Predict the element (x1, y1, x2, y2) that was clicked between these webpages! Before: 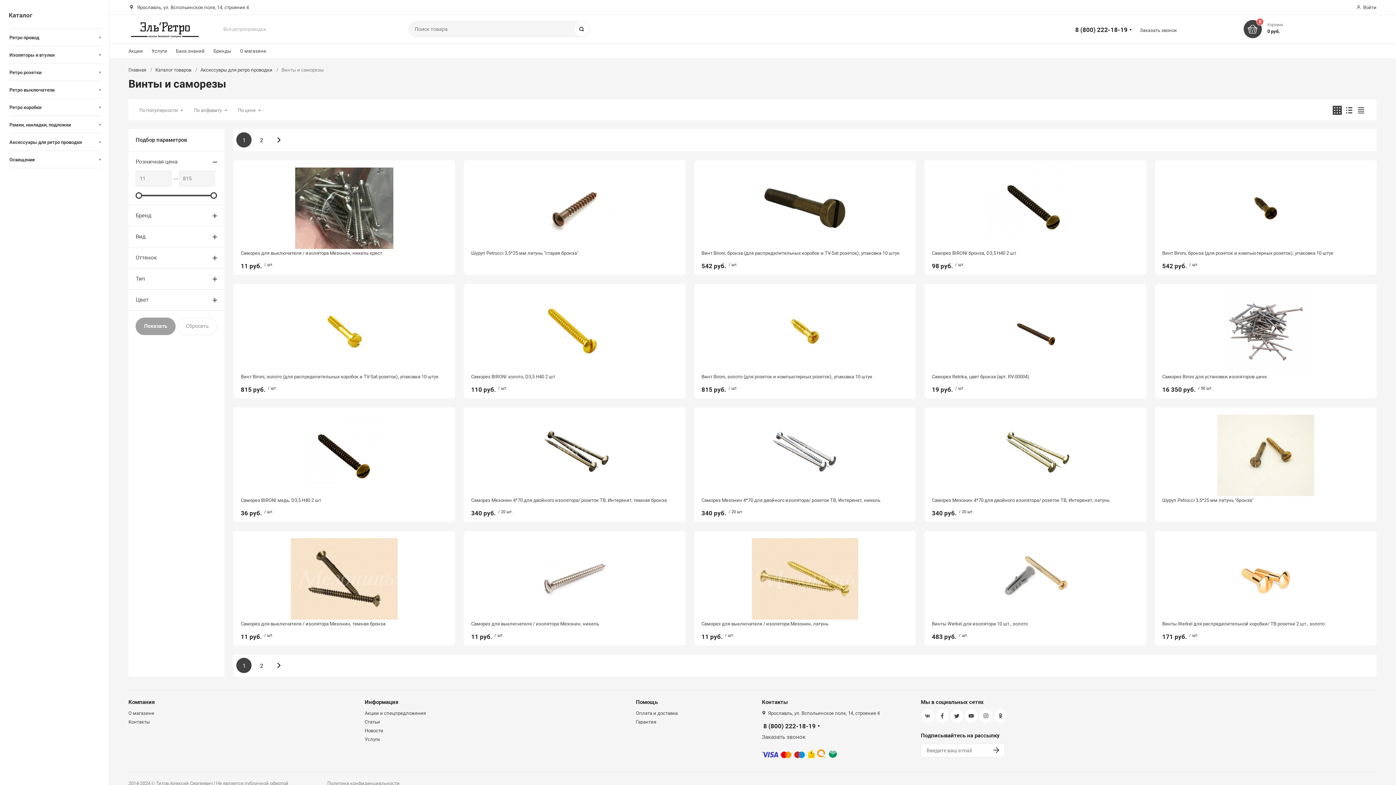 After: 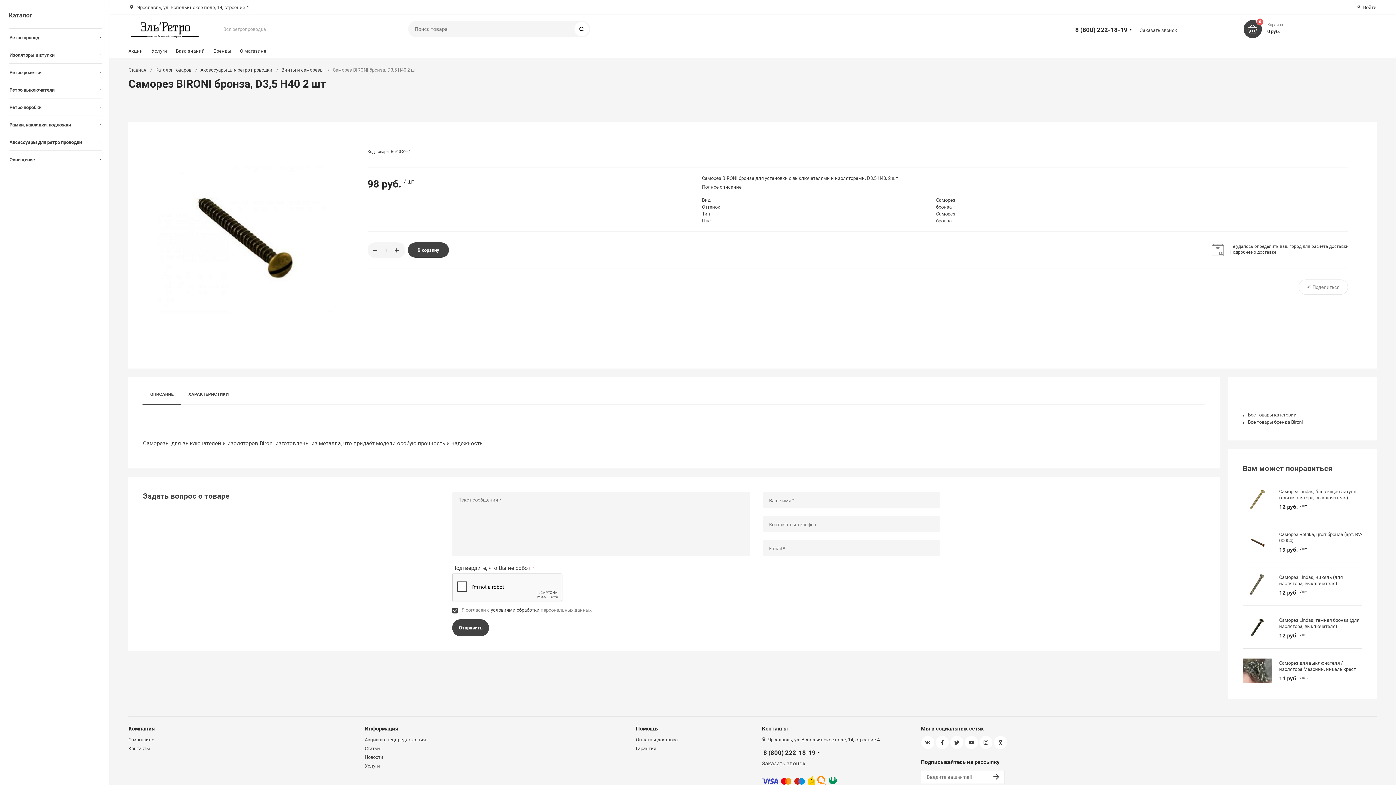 Action: label: Саморез BIRONI бронза, D3,5 H40 2 шт bbox: (932, 250, 1139, 256)